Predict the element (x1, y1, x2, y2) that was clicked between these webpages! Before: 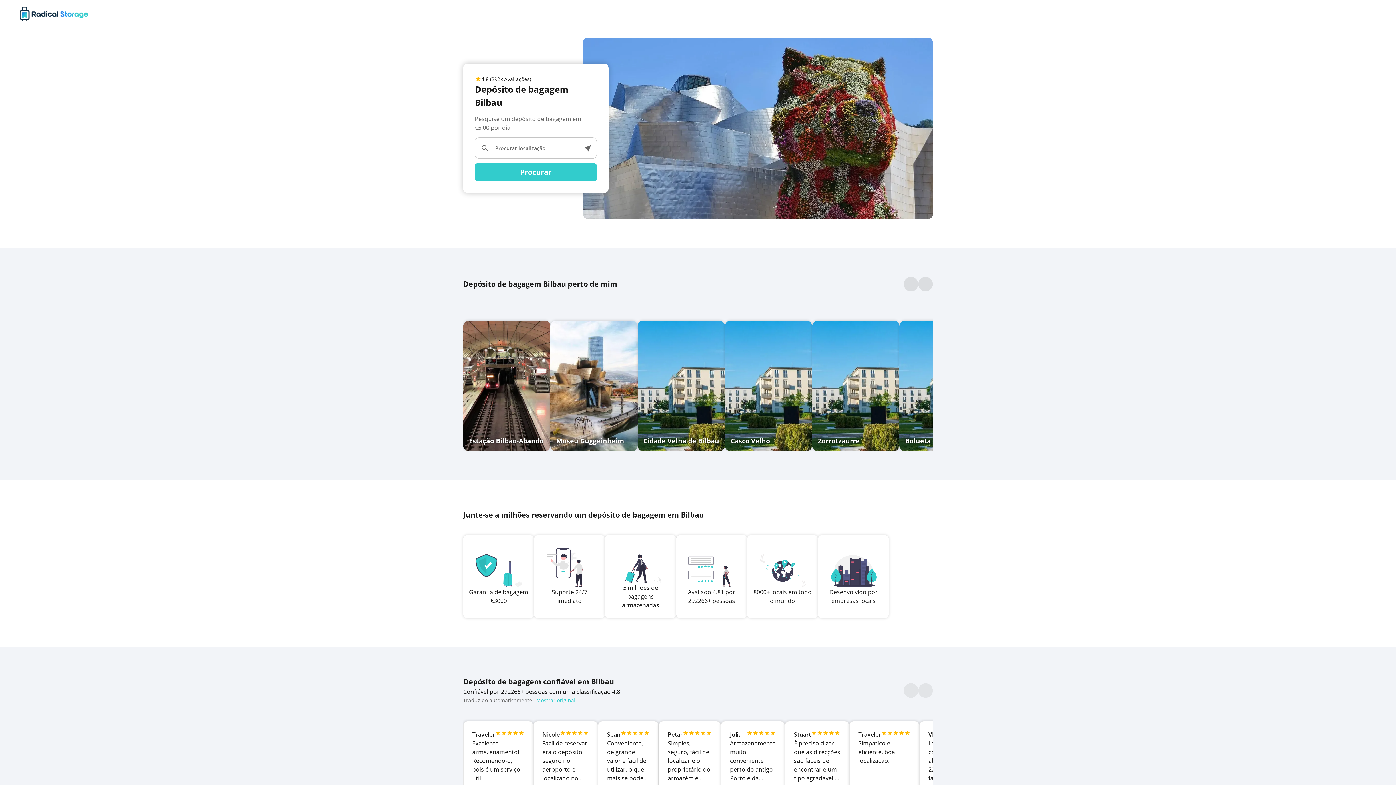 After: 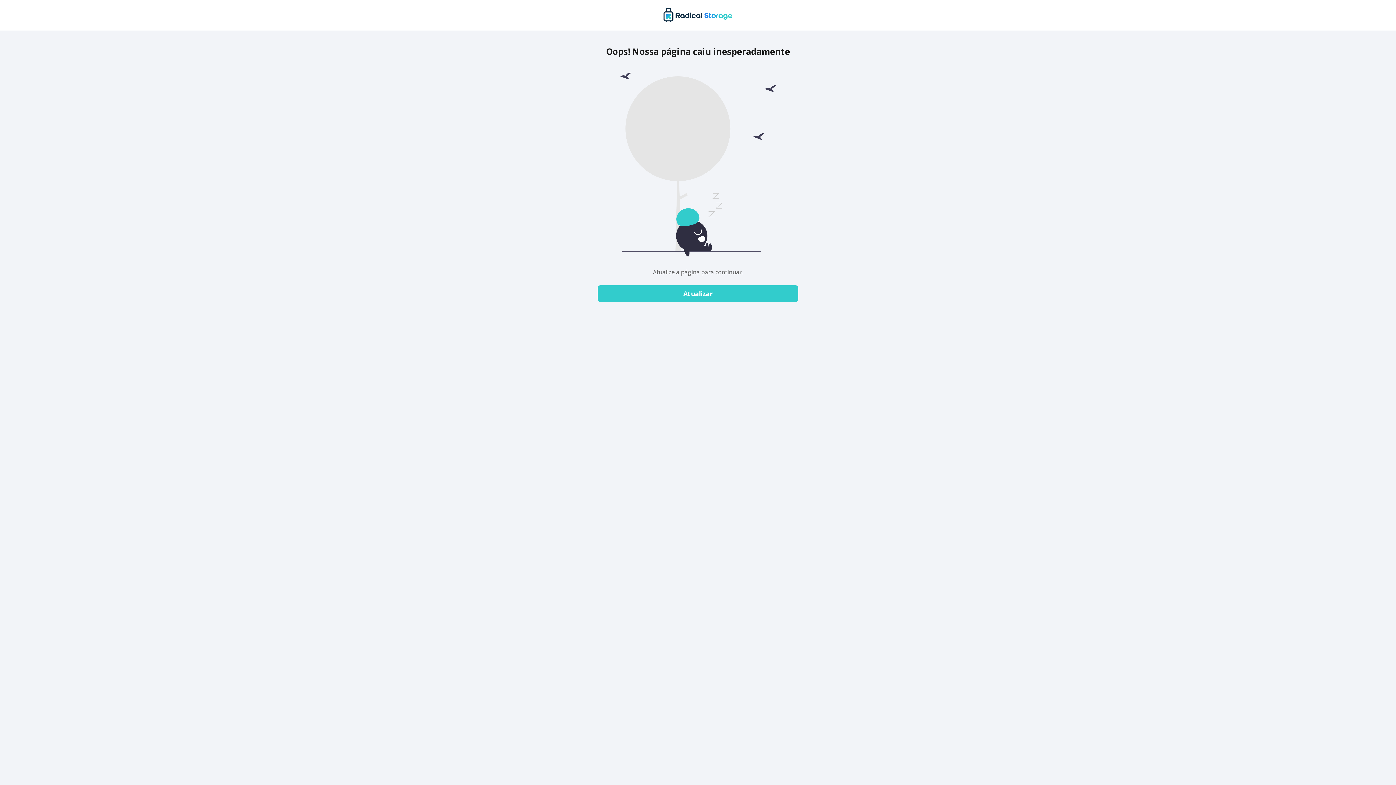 Action: label: Zorrotzaurre bbox: (812, 320, 899, 451)